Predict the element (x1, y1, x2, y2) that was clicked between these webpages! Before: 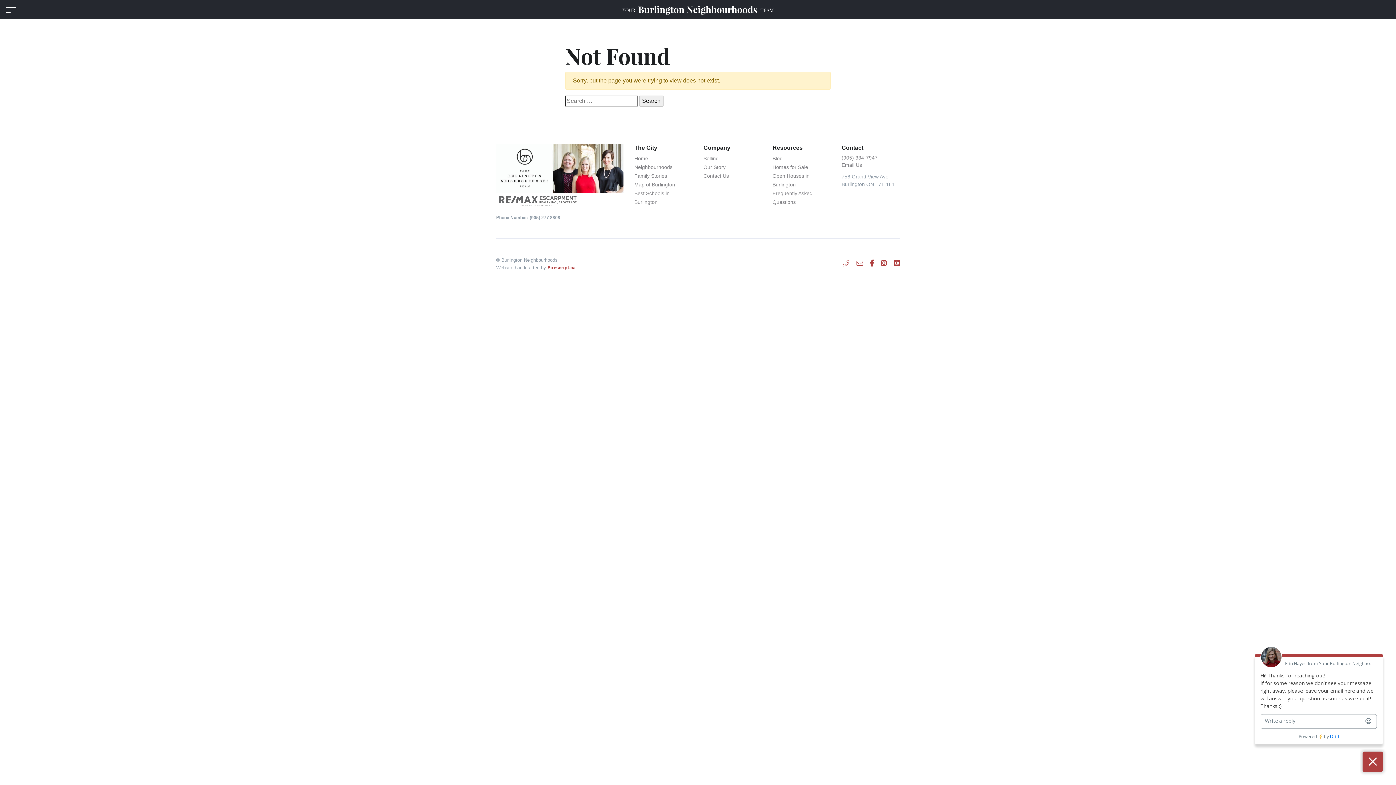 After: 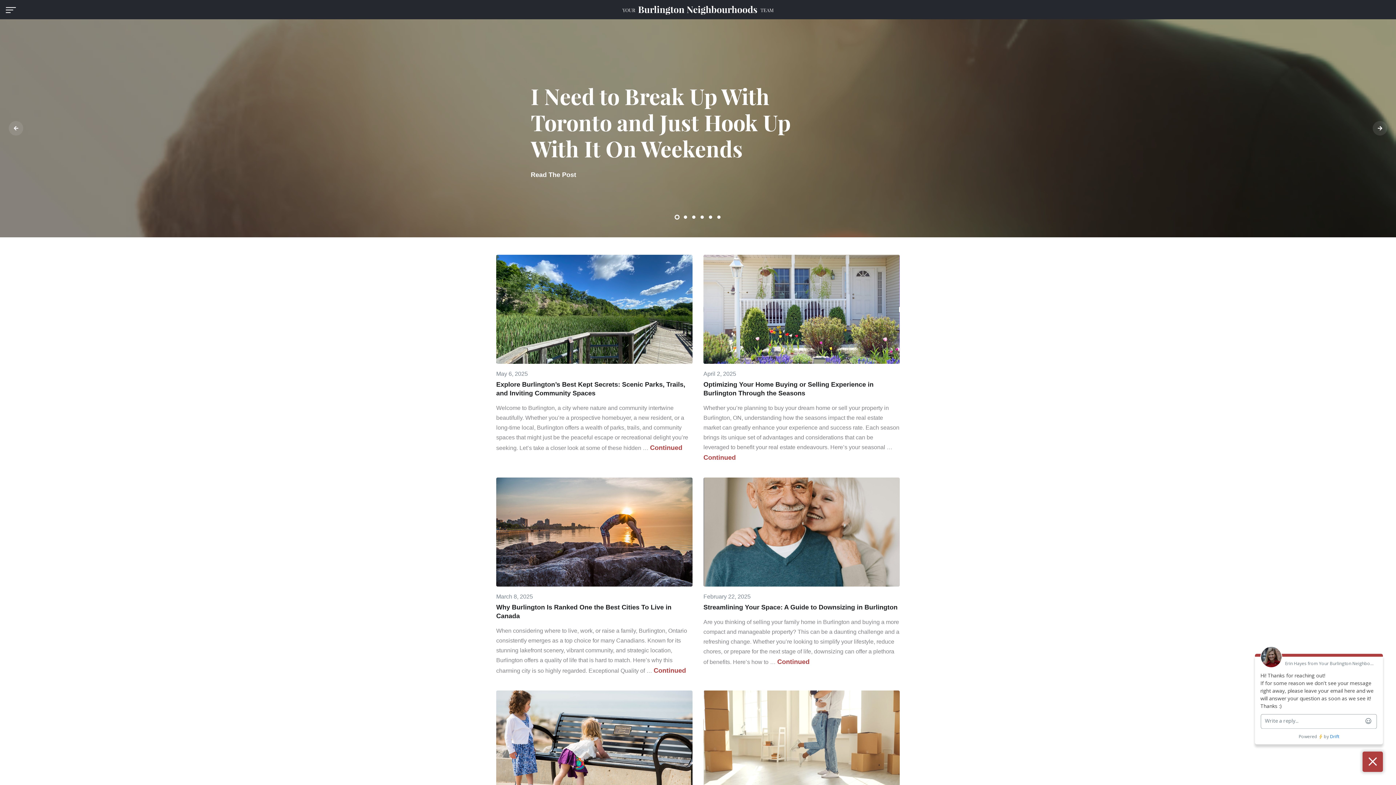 Action: label: Blog bbox: (772, 155, 782, 161)